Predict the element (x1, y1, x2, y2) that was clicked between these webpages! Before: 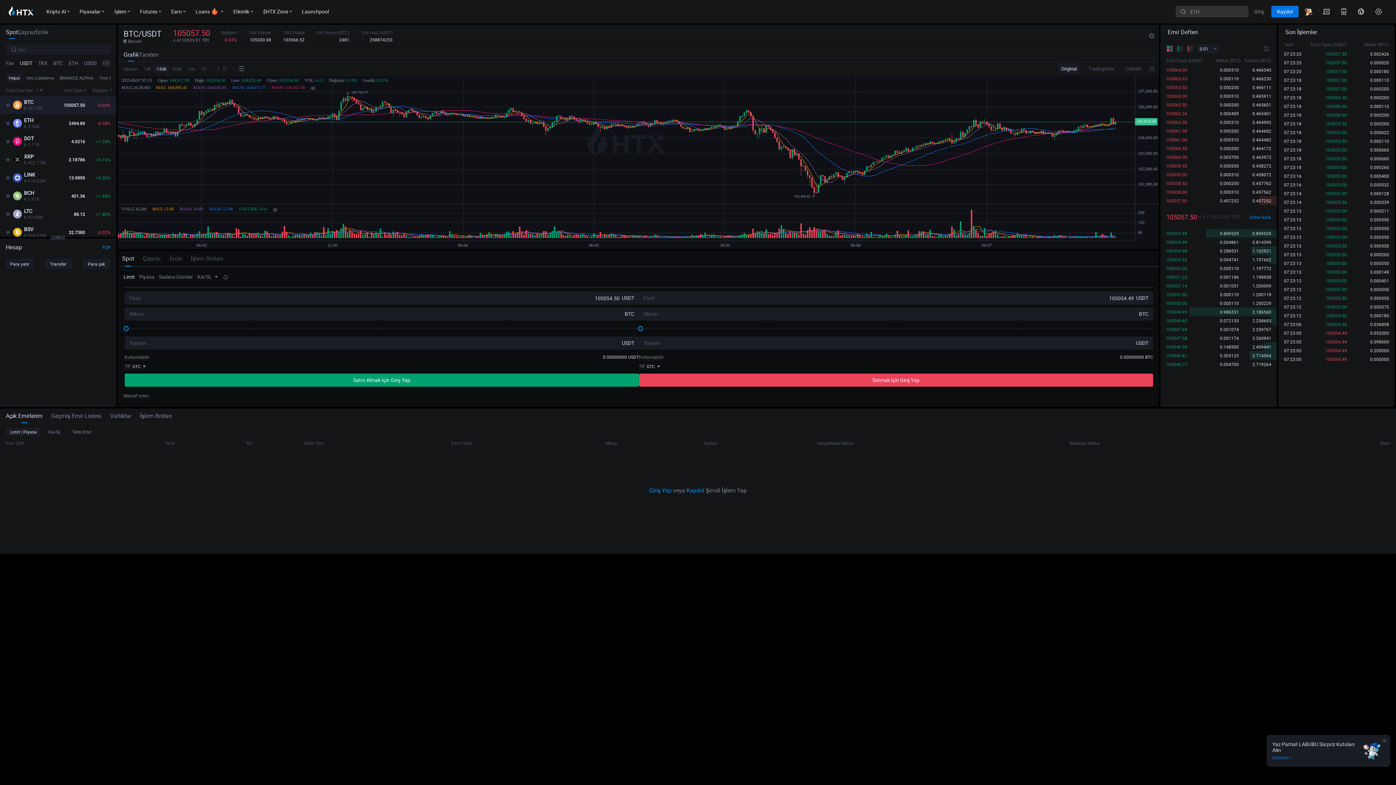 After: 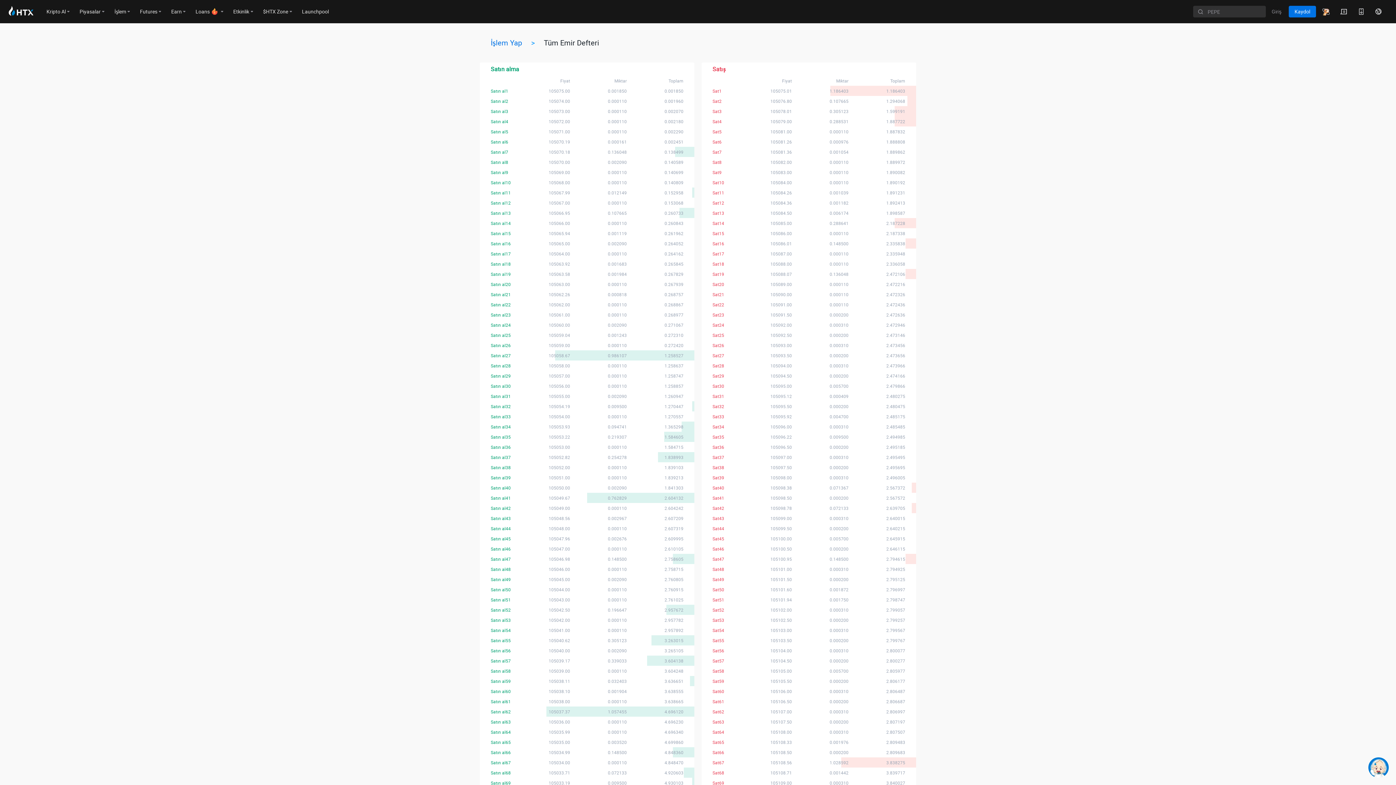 Action: bbox: (1249, 214, 1271, 219) label: Daha fazla